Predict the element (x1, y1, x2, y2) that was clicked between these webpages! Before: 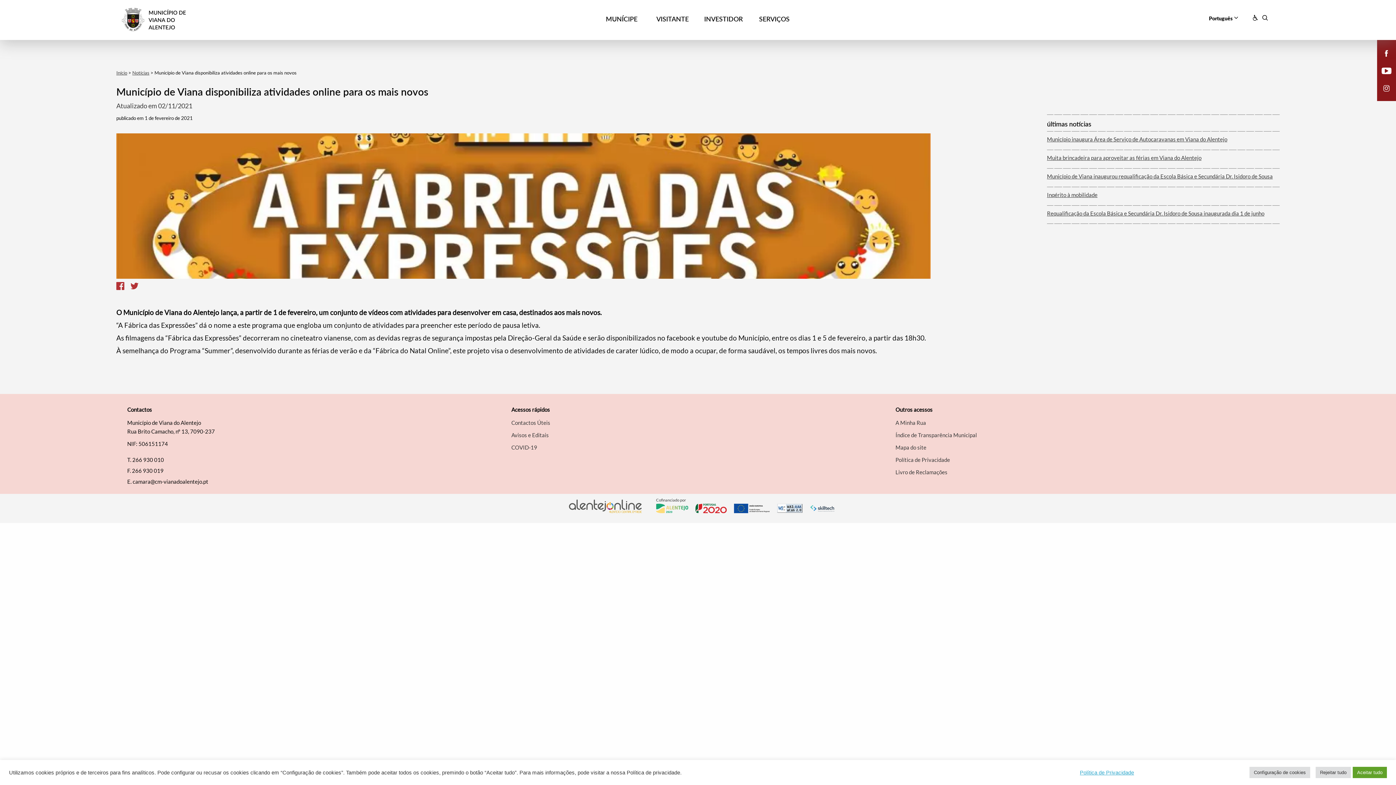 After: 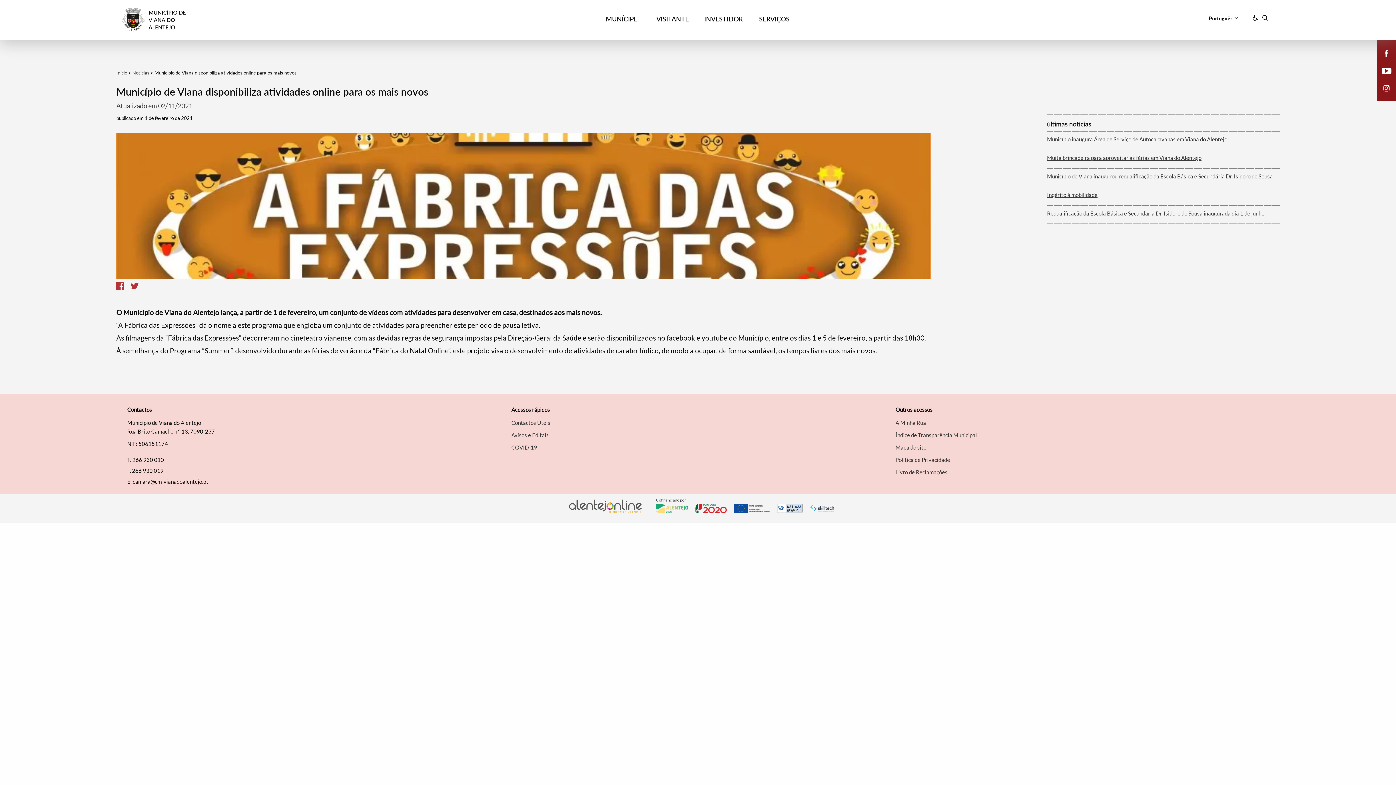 Action: bbox: (1316, 767, 1351, 778) label: Rejeitar tudo